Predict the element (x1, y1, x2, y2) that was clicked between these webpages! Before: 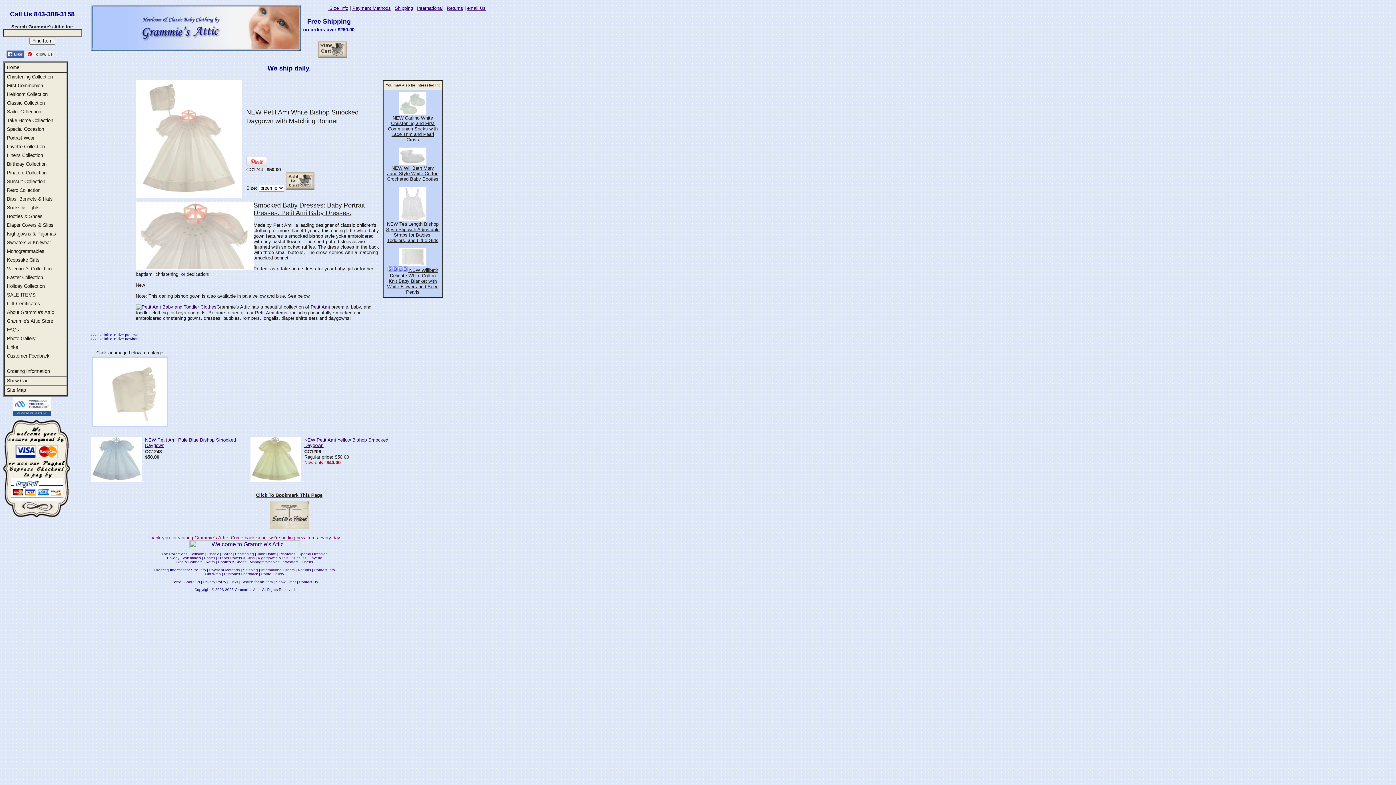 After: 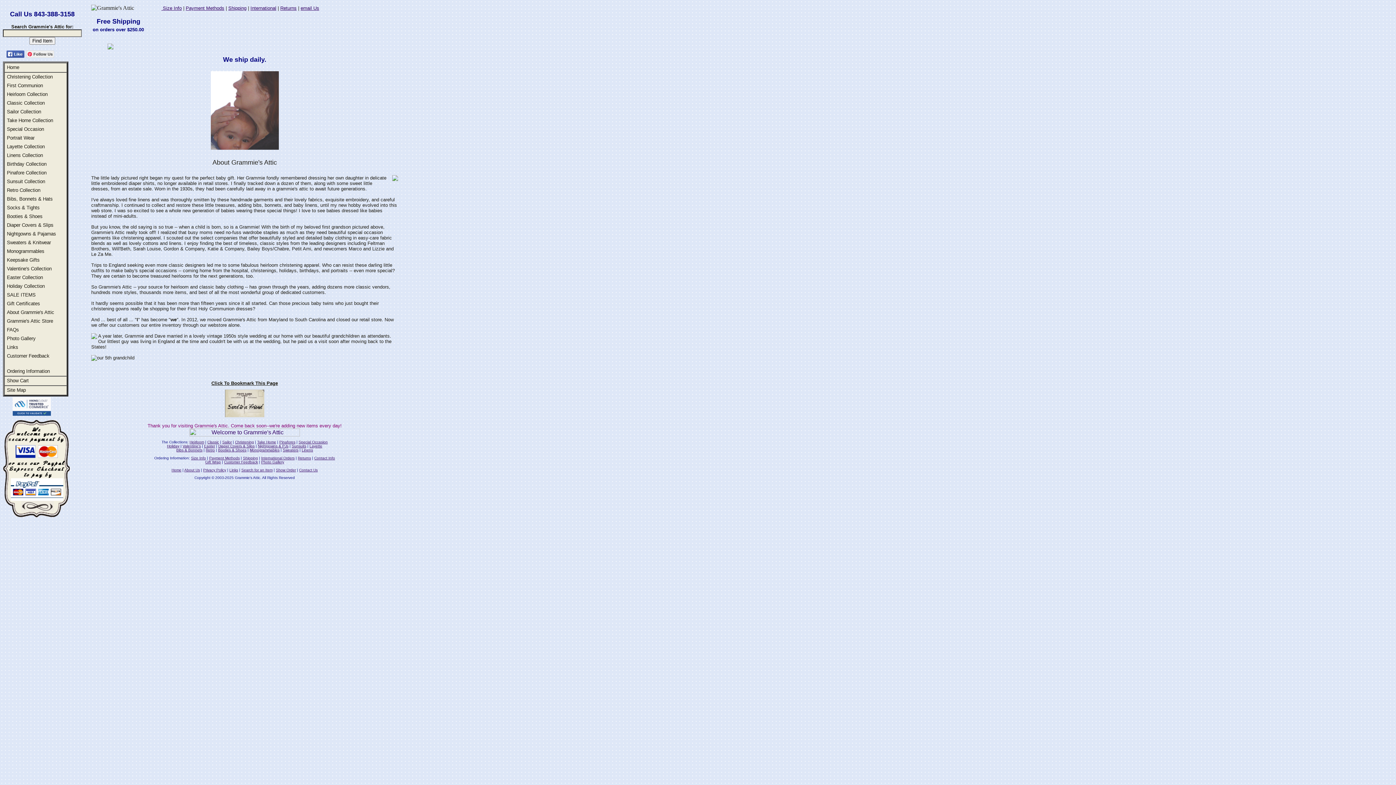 Action: bbox: (6, 309, 54, 315) label: About Grammie's Attic